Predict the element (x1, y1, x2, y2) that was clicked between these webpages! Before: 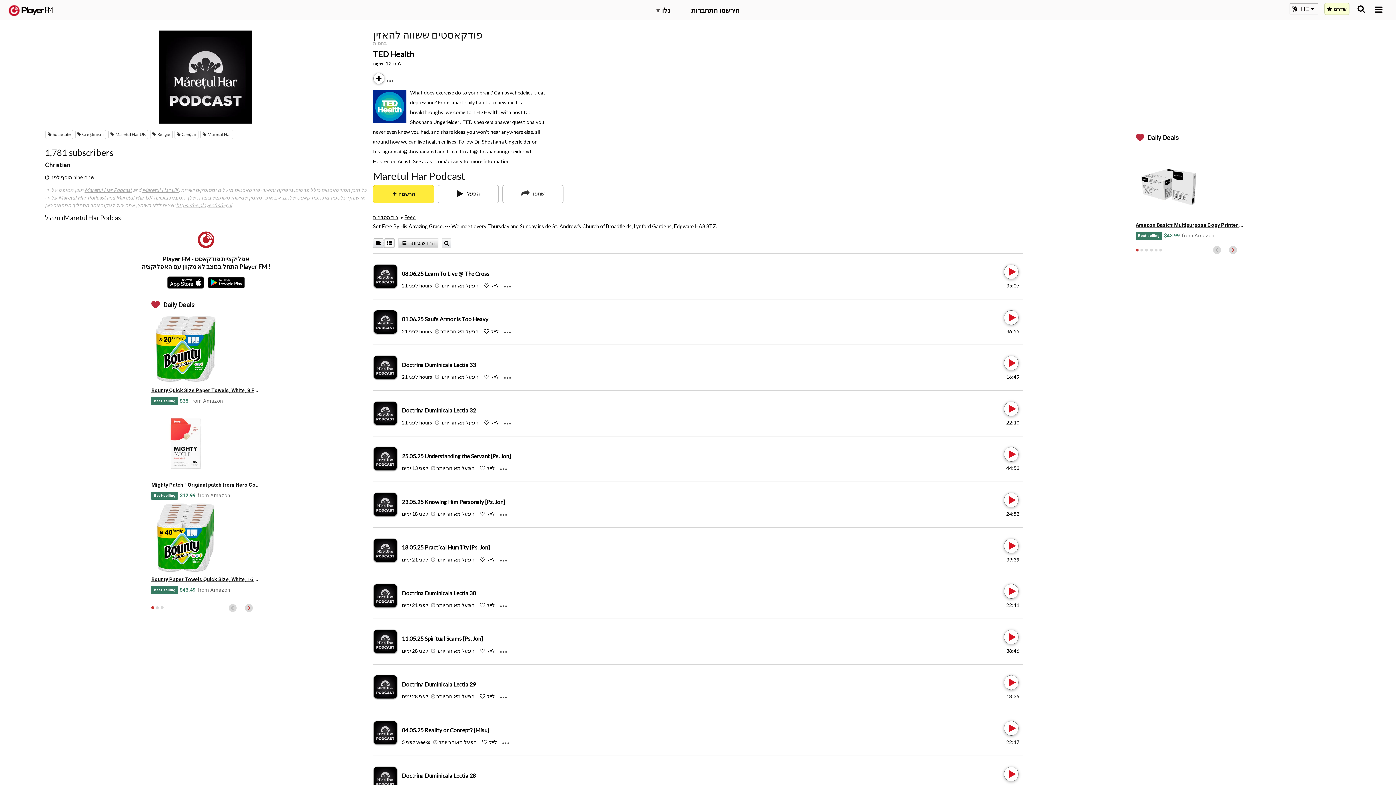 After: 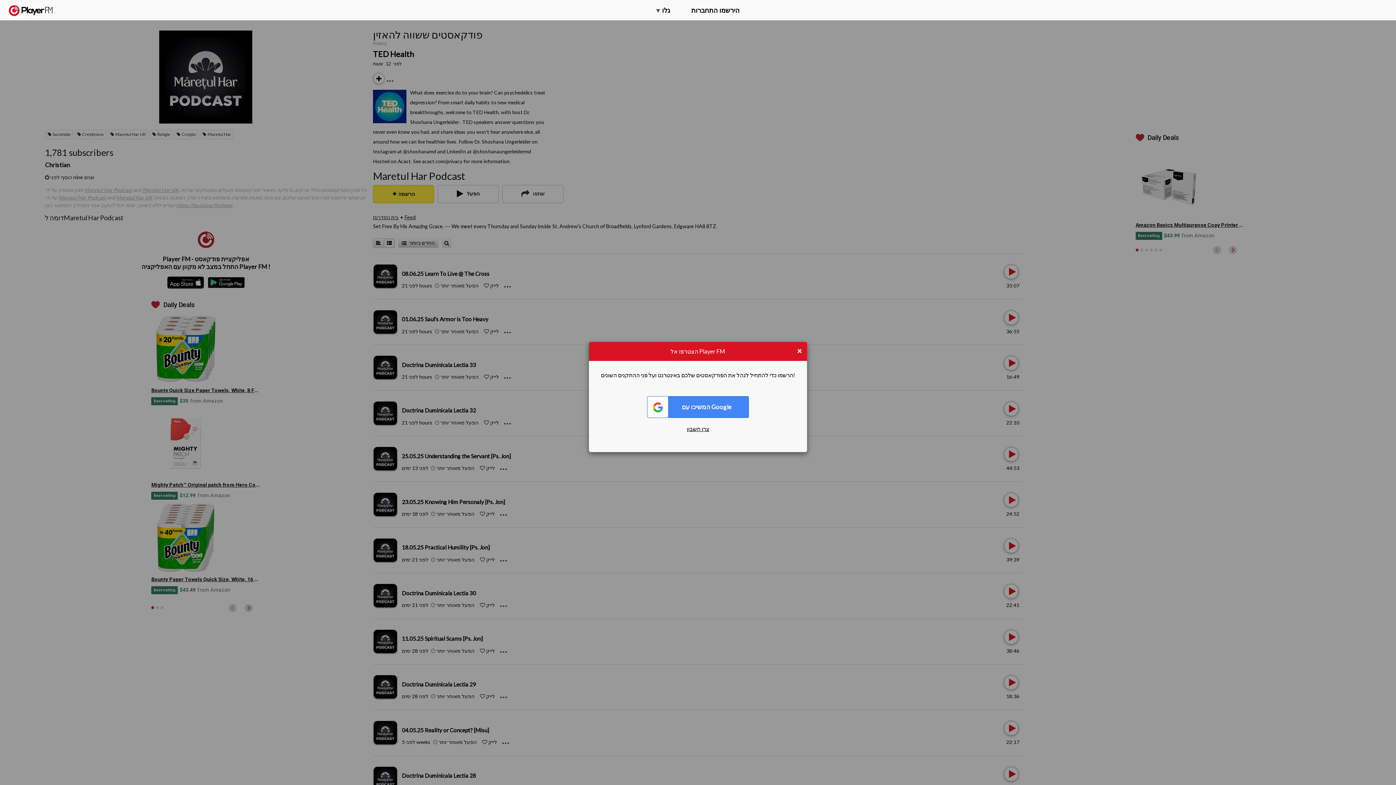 Action: label:  הפעל מאוחר יותר bbox: (435, 373, 478, 380)